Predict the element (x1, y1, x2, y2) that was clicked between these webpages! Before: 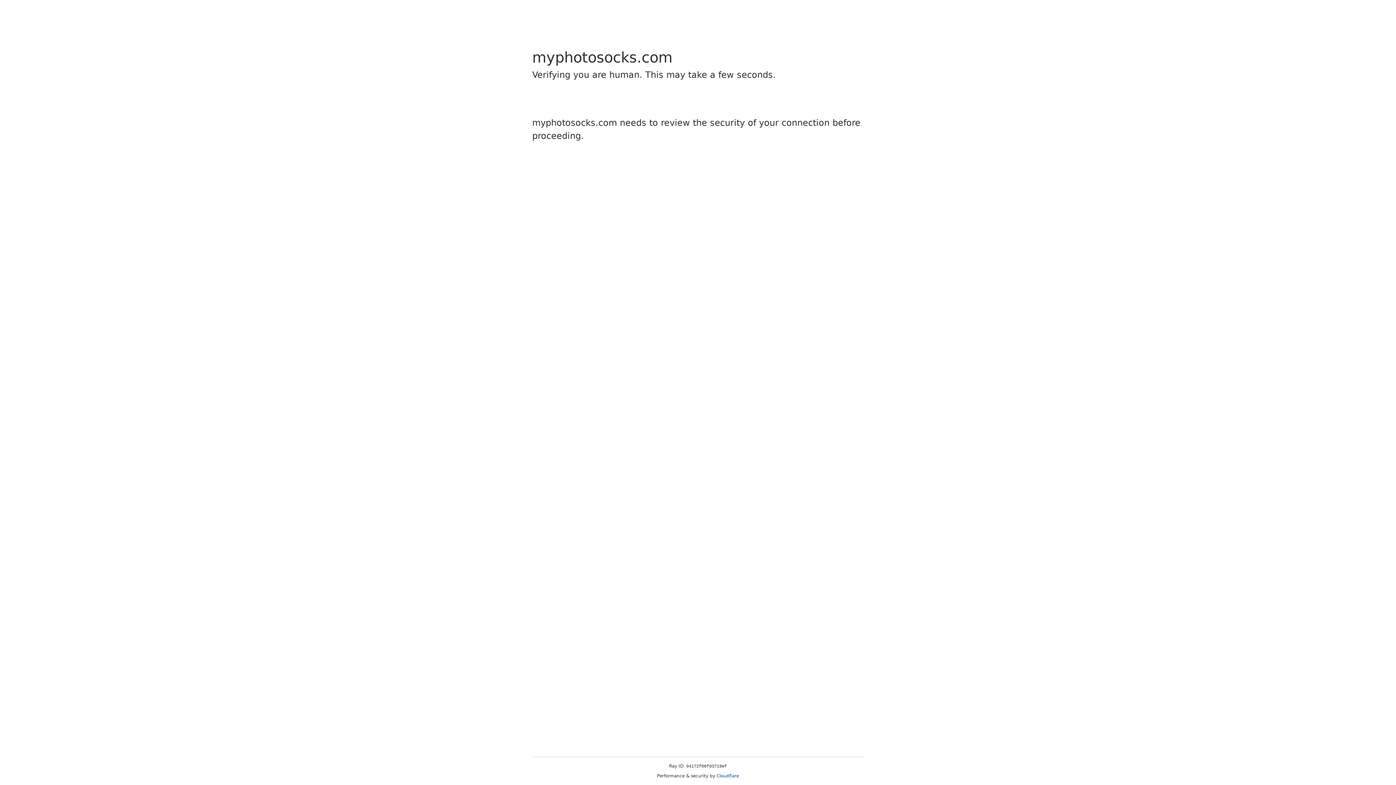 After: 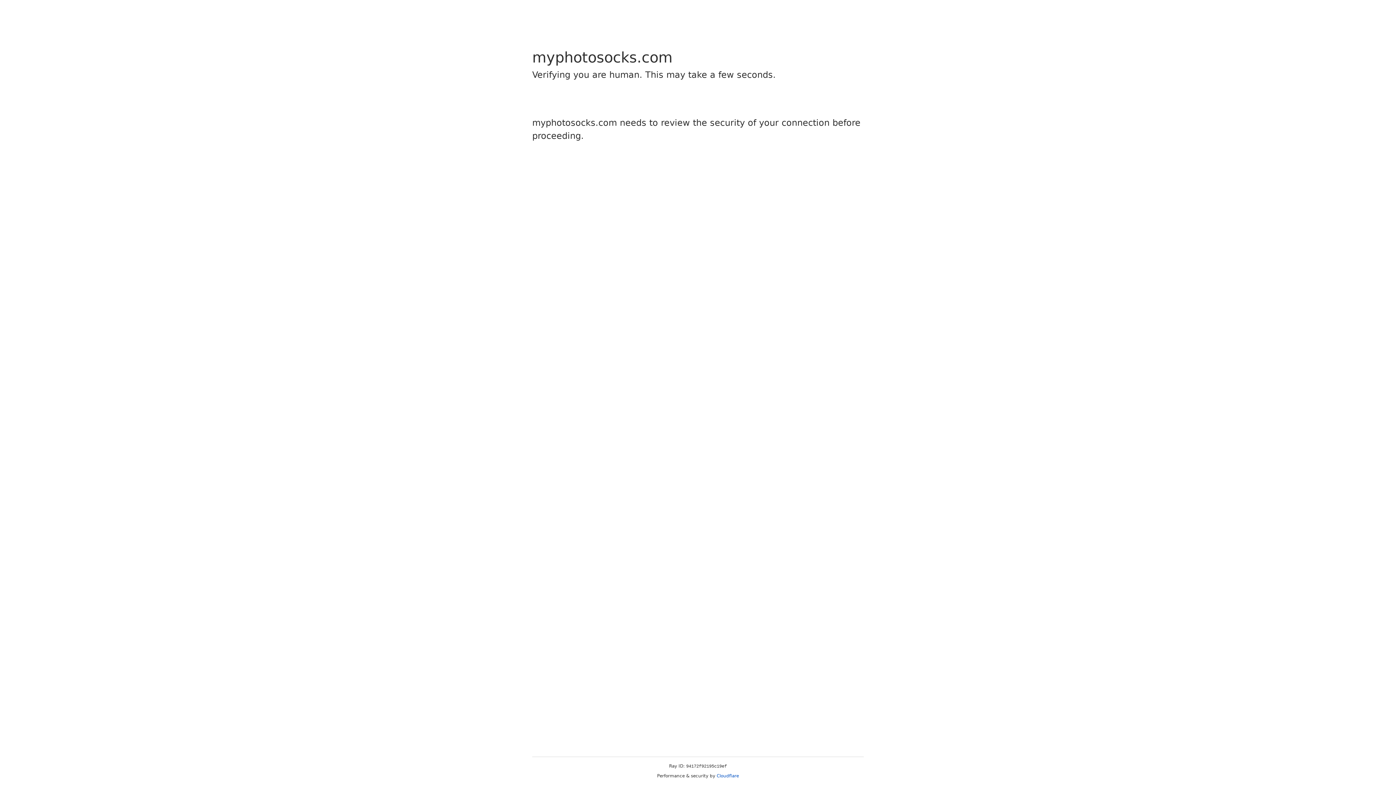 Action: label: Cloudflare bbox: (716, 773, 739, 778)